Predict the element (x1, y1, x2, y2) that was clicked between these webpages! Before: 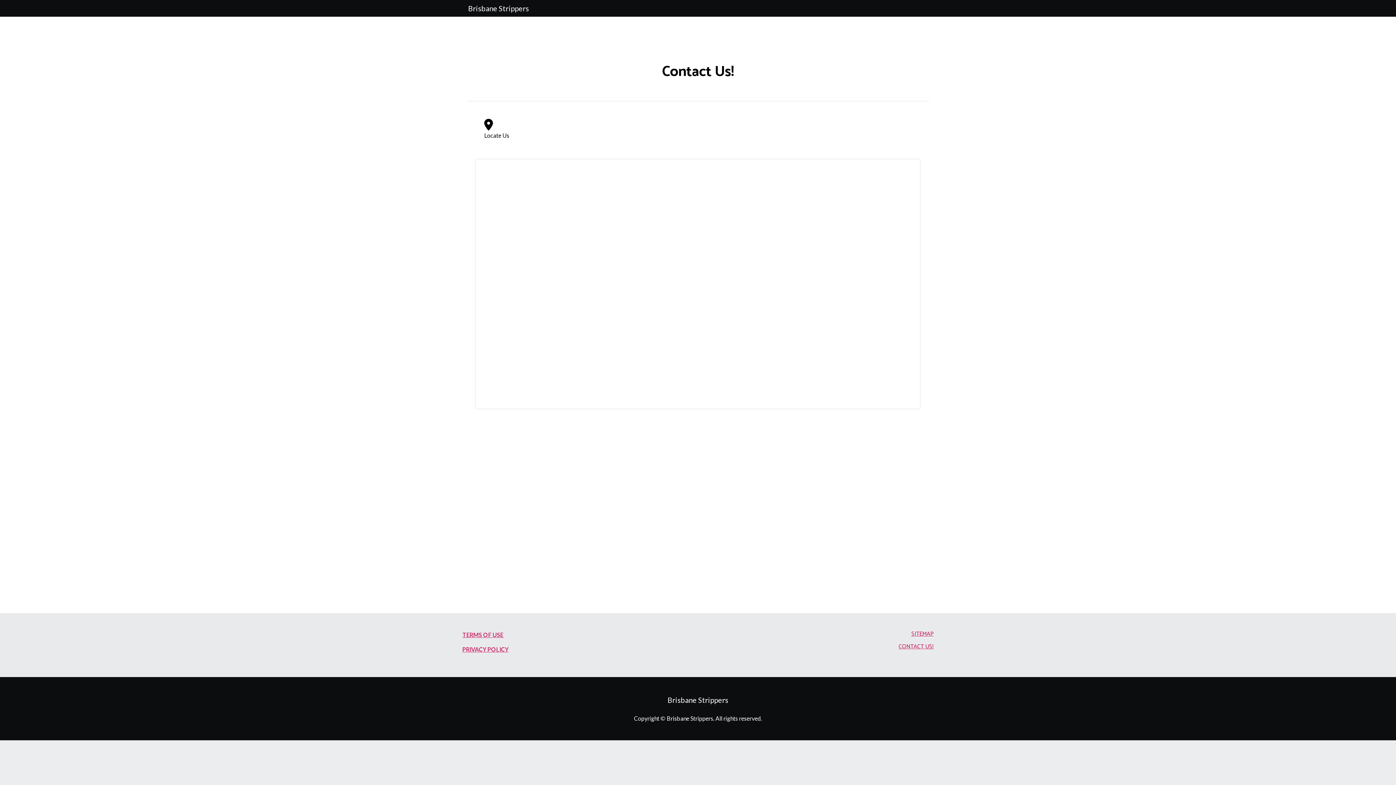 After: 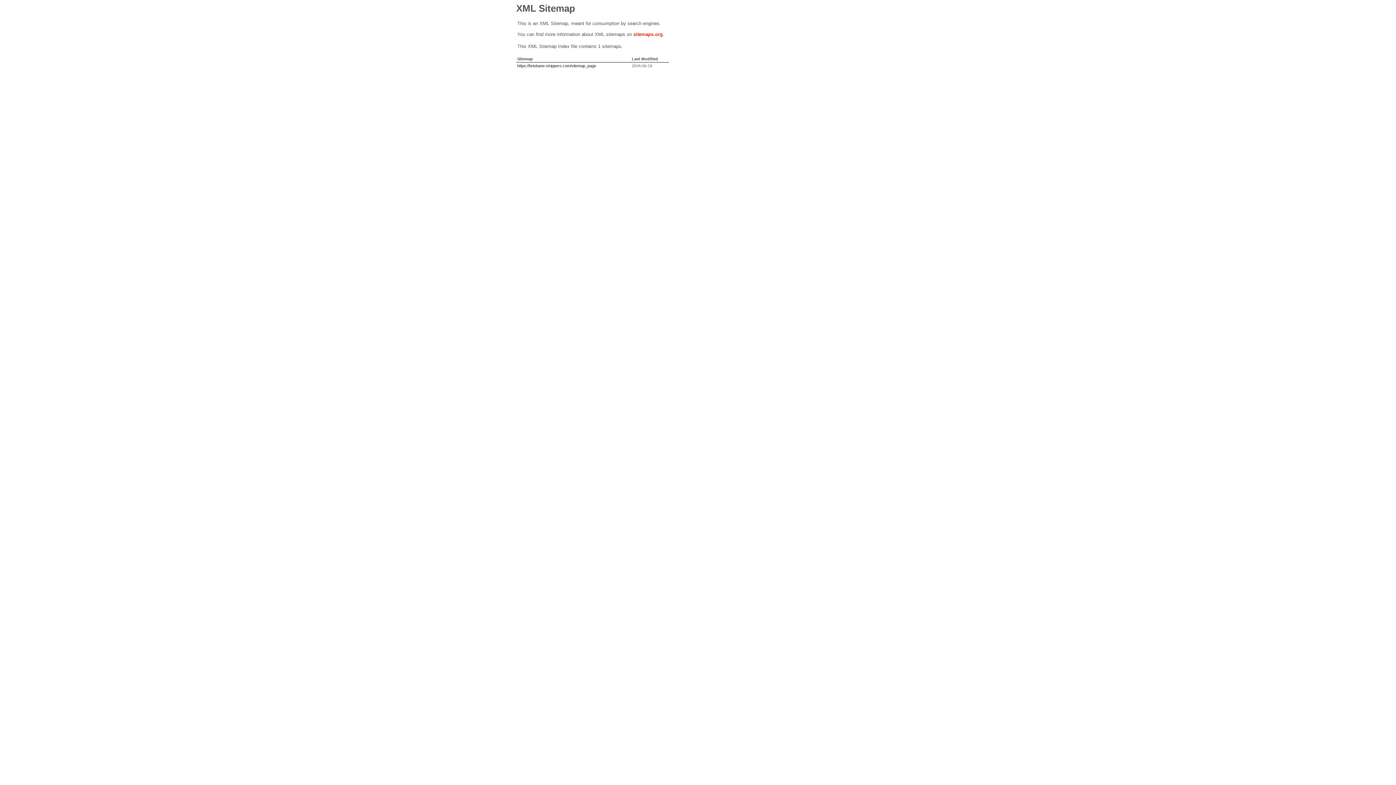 Action: label: SITEMAP bbox: (911, 631, 933, 637)